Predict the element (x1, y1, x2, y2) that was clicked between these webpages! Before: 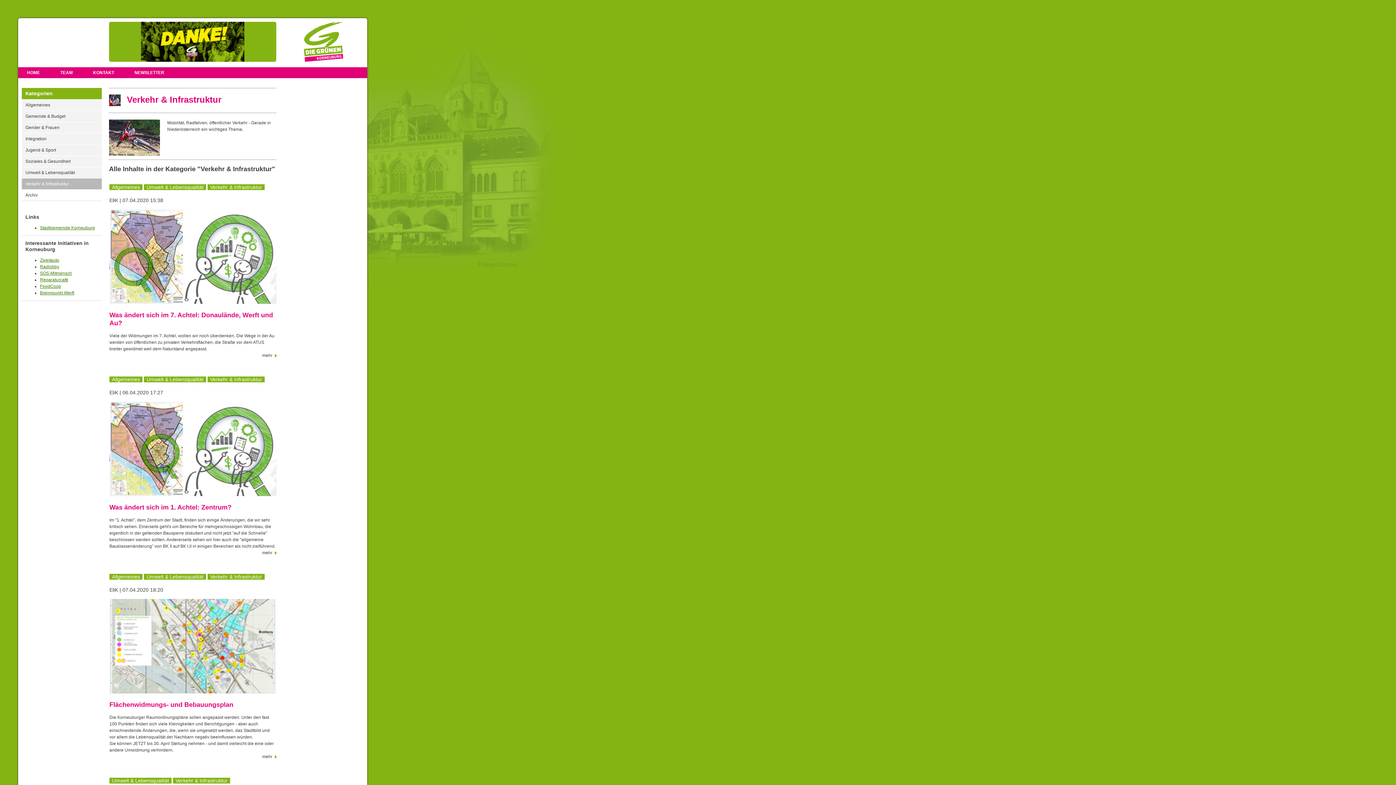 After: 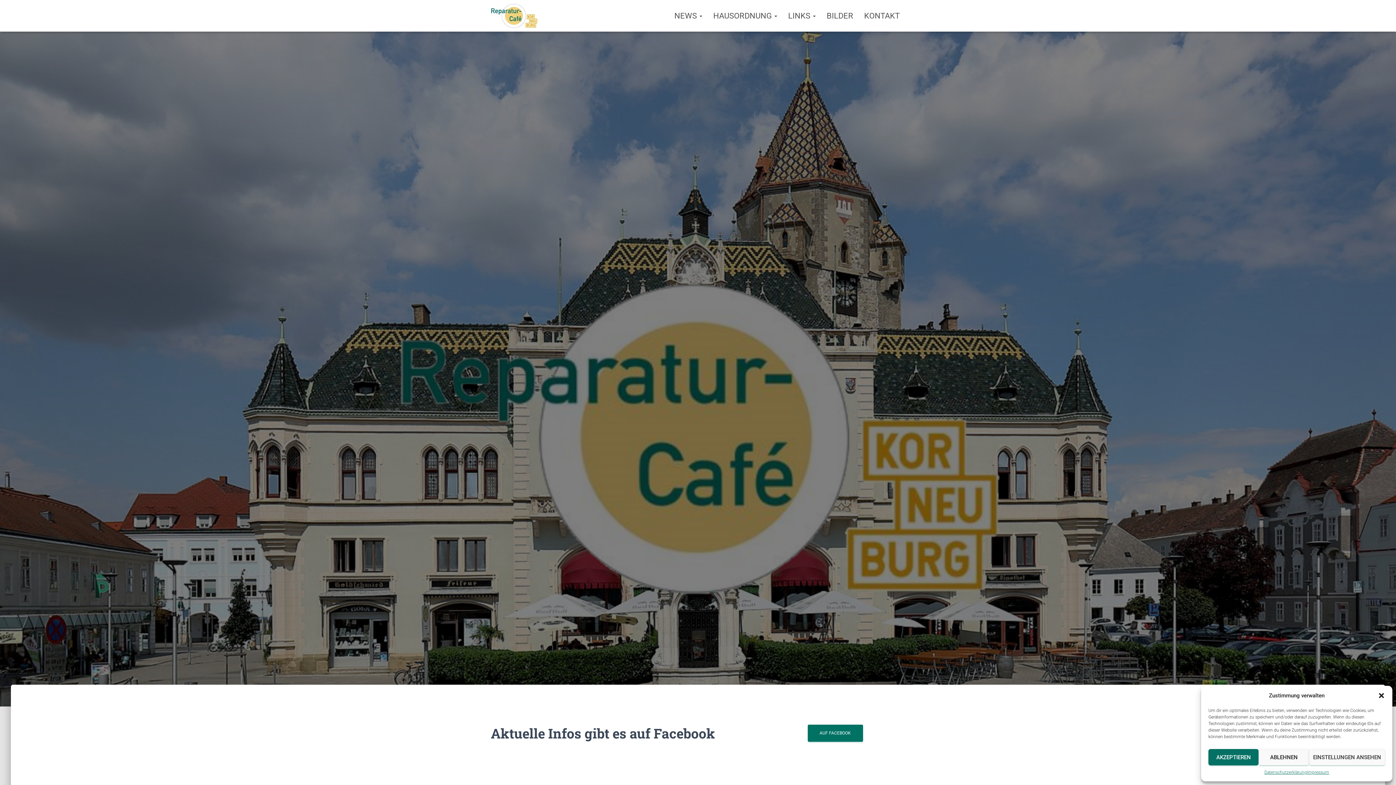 Action: label: Reparaturcafé bbox: (40, 277, 68, 282)